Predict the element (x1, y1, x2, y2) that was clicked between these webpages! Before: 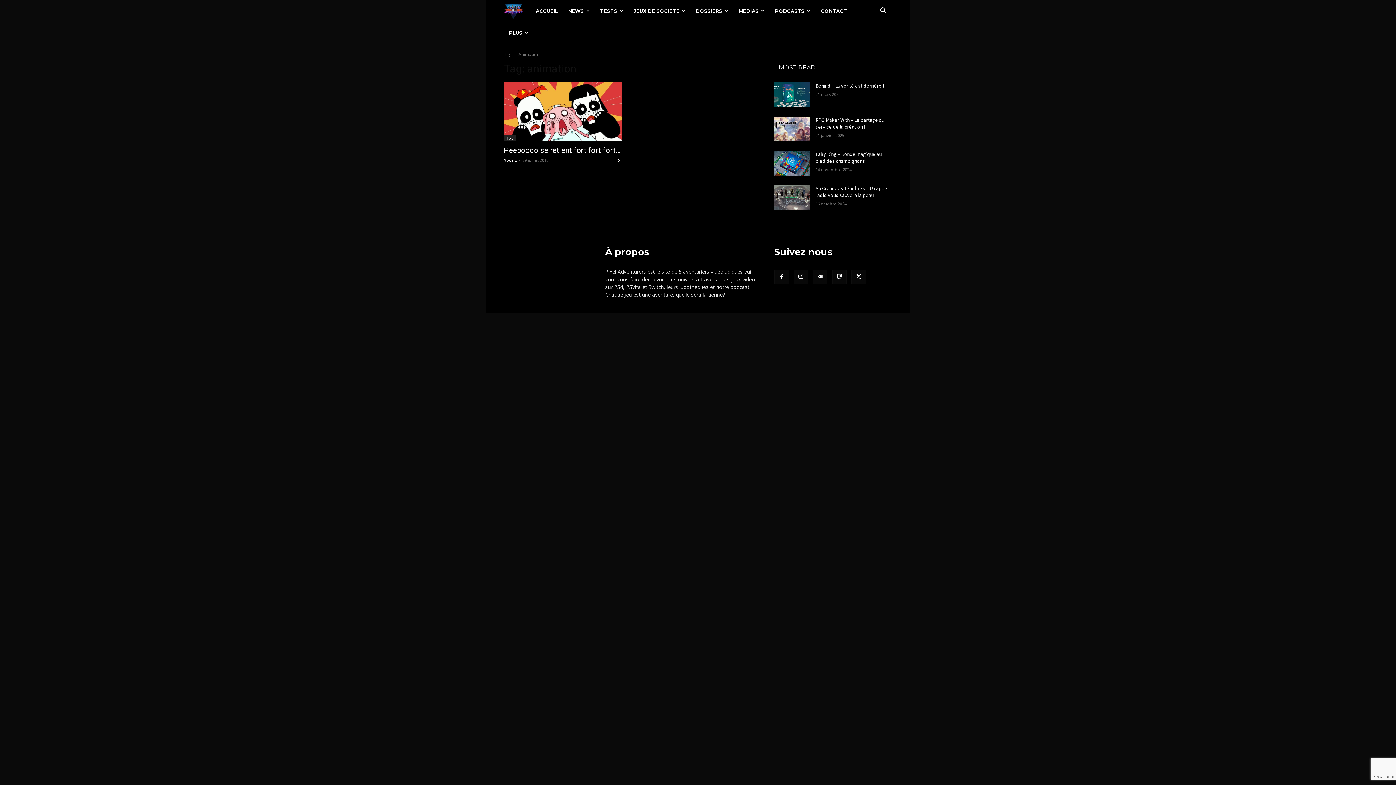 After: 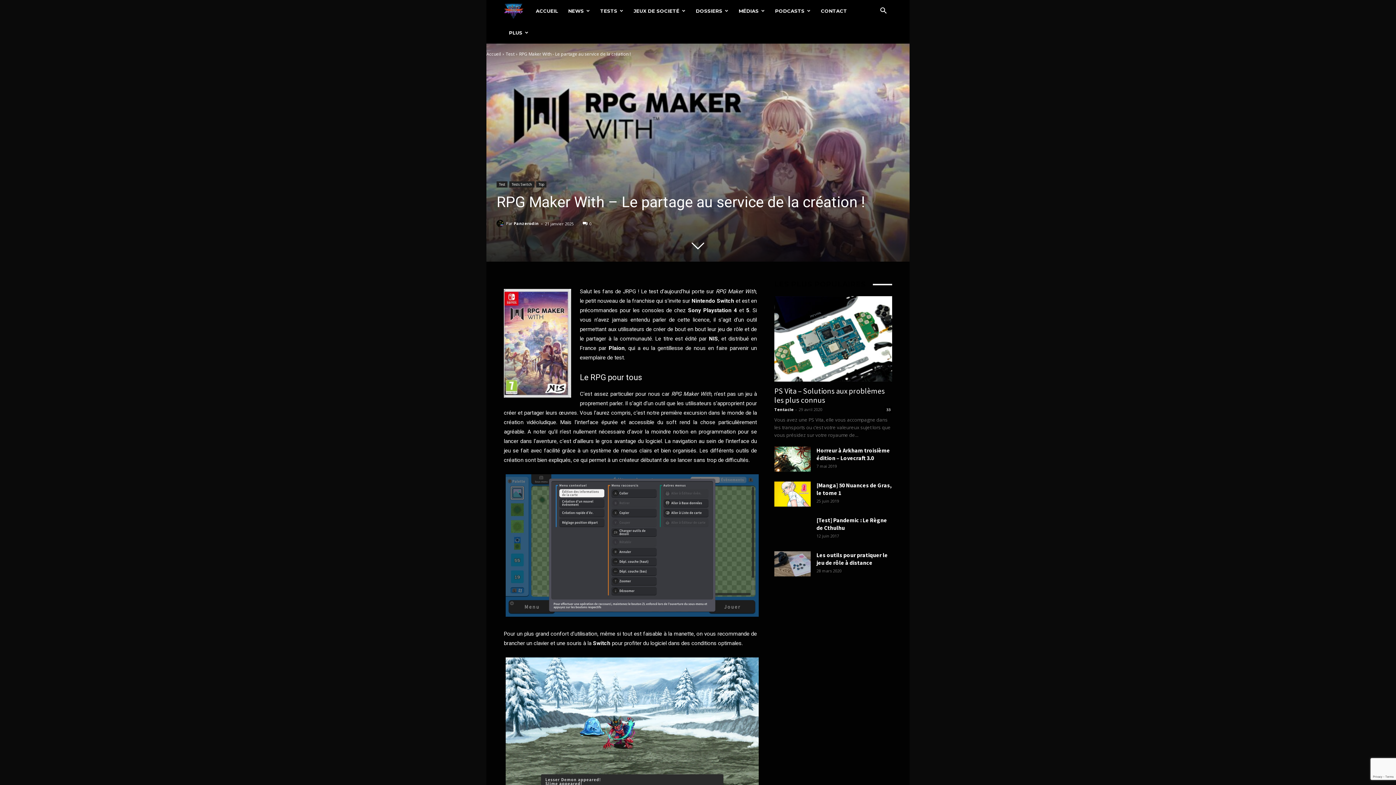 Action: bbox: (774, 116, 809, 141)